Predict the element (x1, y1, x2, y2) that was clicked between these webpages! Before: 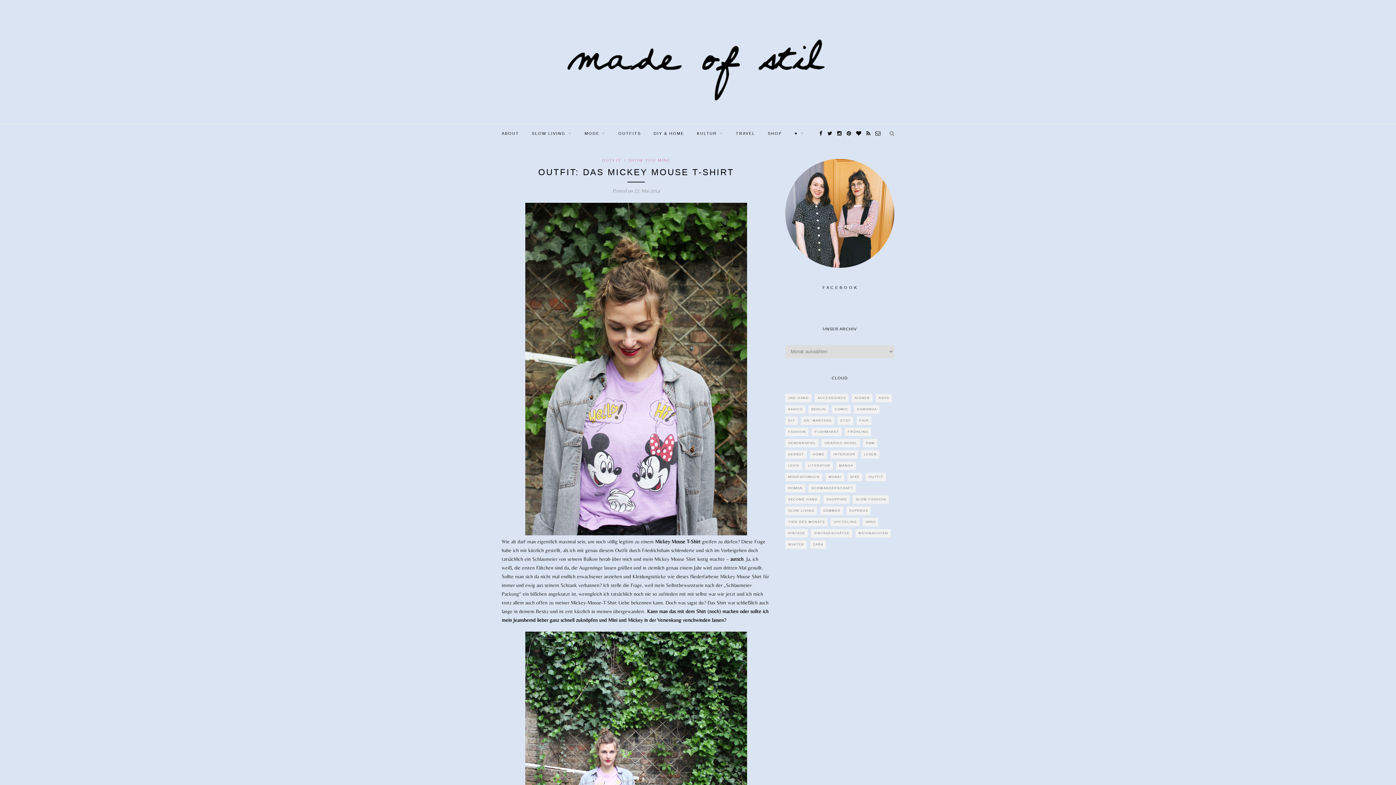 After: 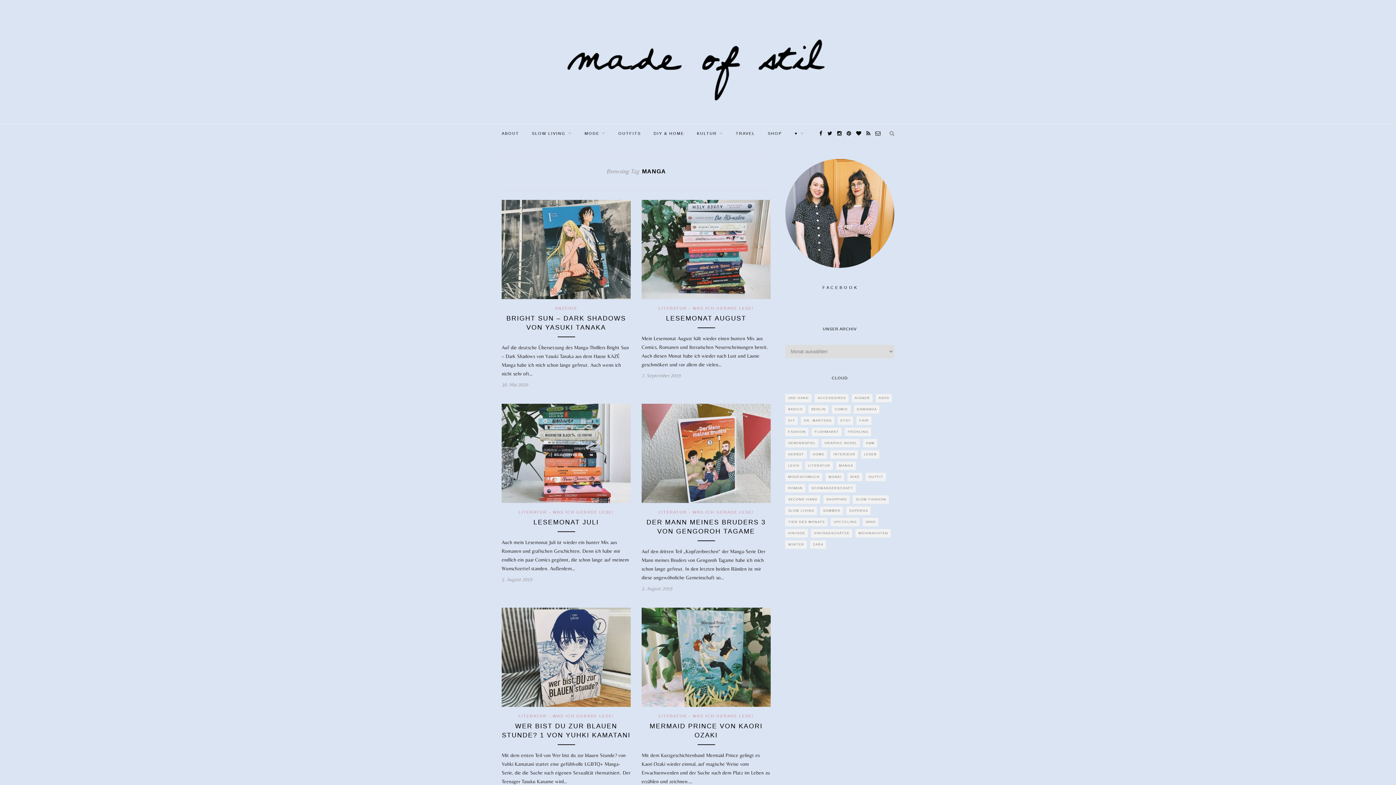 Action: bbox: (836, 461, 856, 470) label: Manga (29 Einträge)